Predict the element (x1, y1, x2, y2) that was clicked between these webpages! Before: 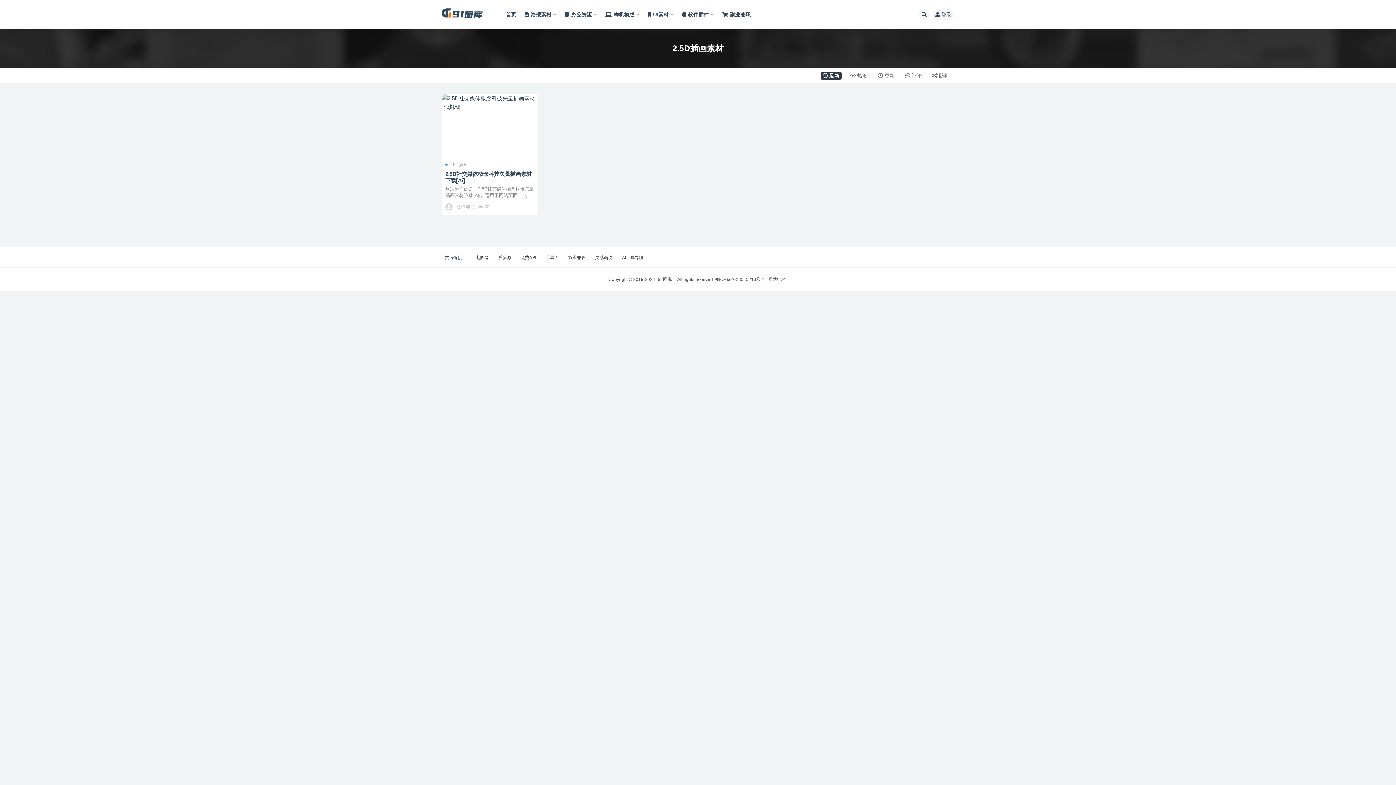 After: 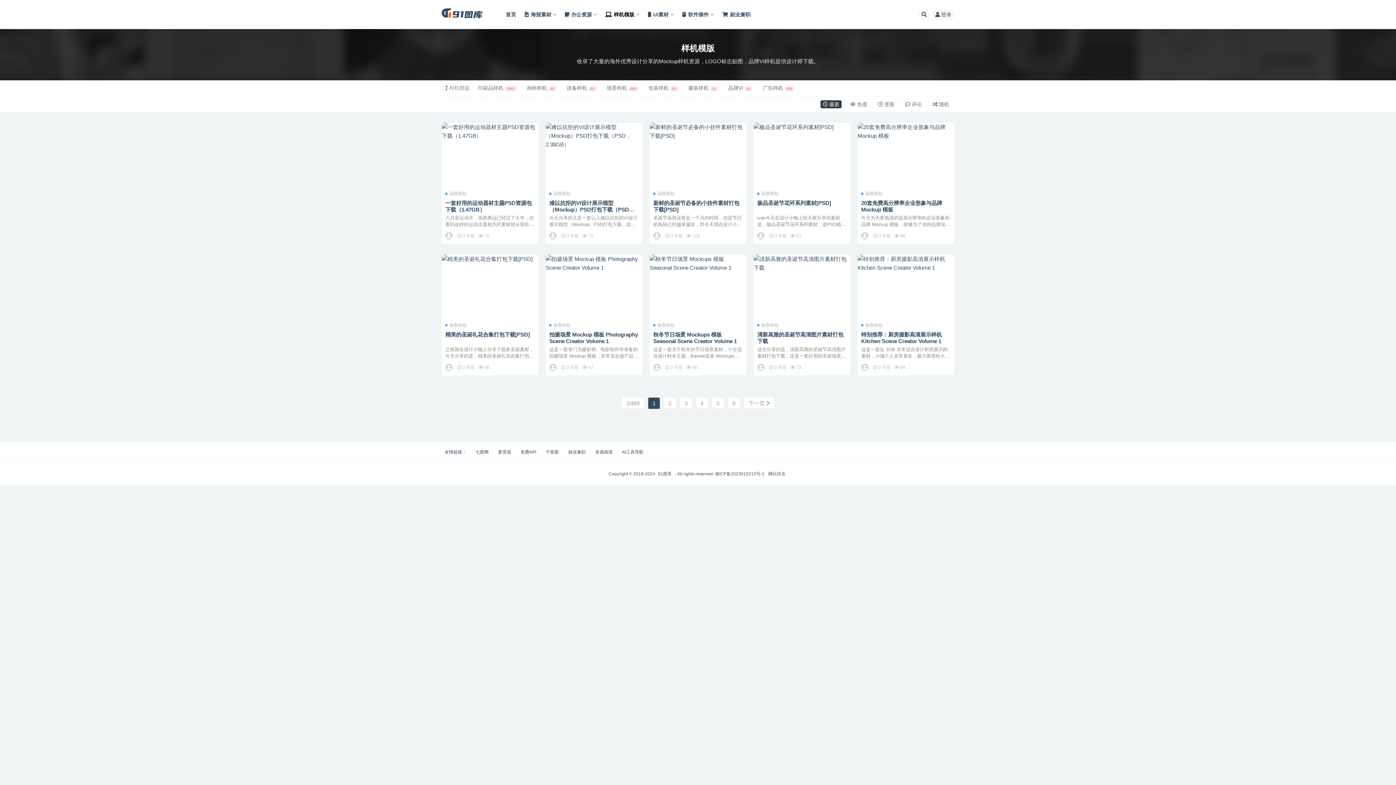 Action: bbox: (605, 0, 639, 29) label: 样机模版